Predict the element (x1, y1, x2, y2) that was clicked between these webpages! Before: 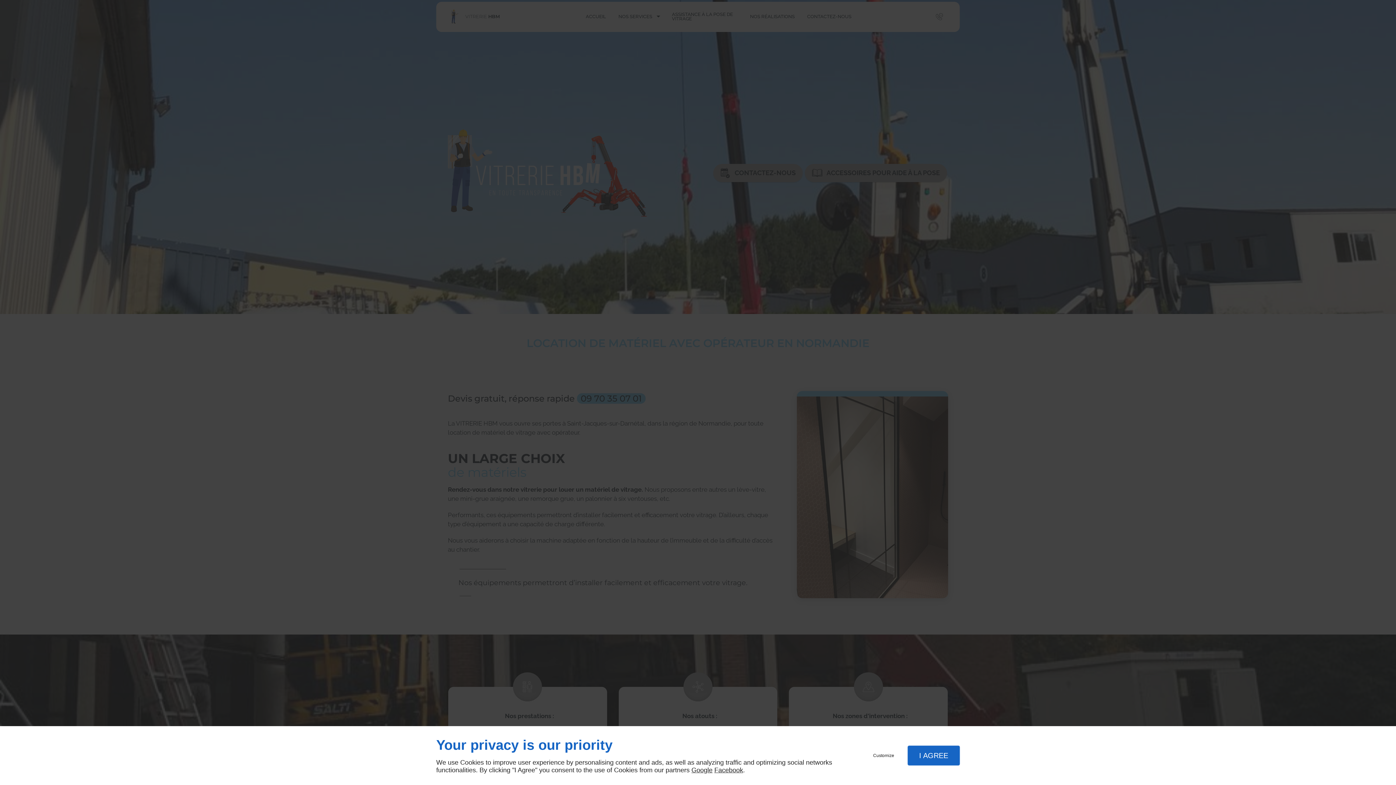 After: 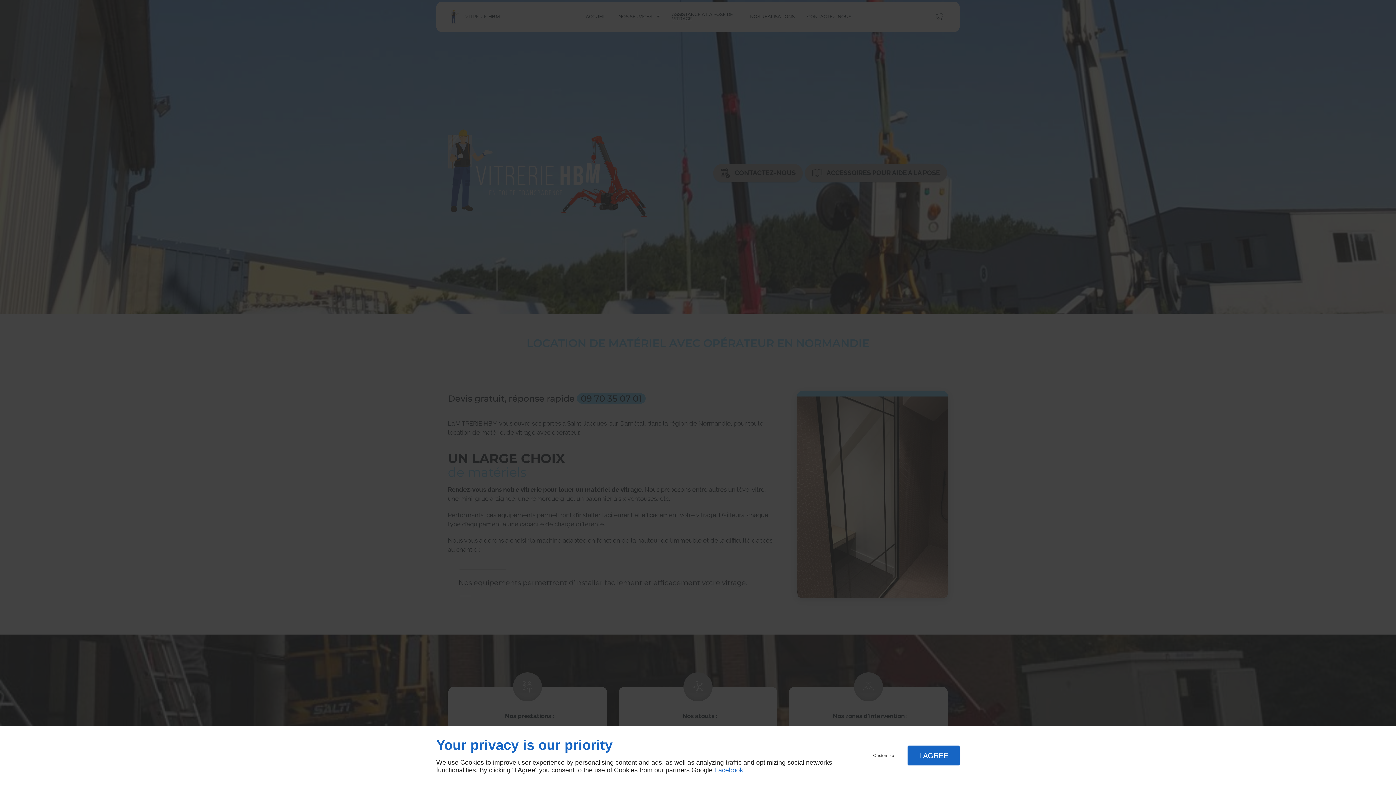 Action: label: Facebook bbox: (714, 766, 743, 774)